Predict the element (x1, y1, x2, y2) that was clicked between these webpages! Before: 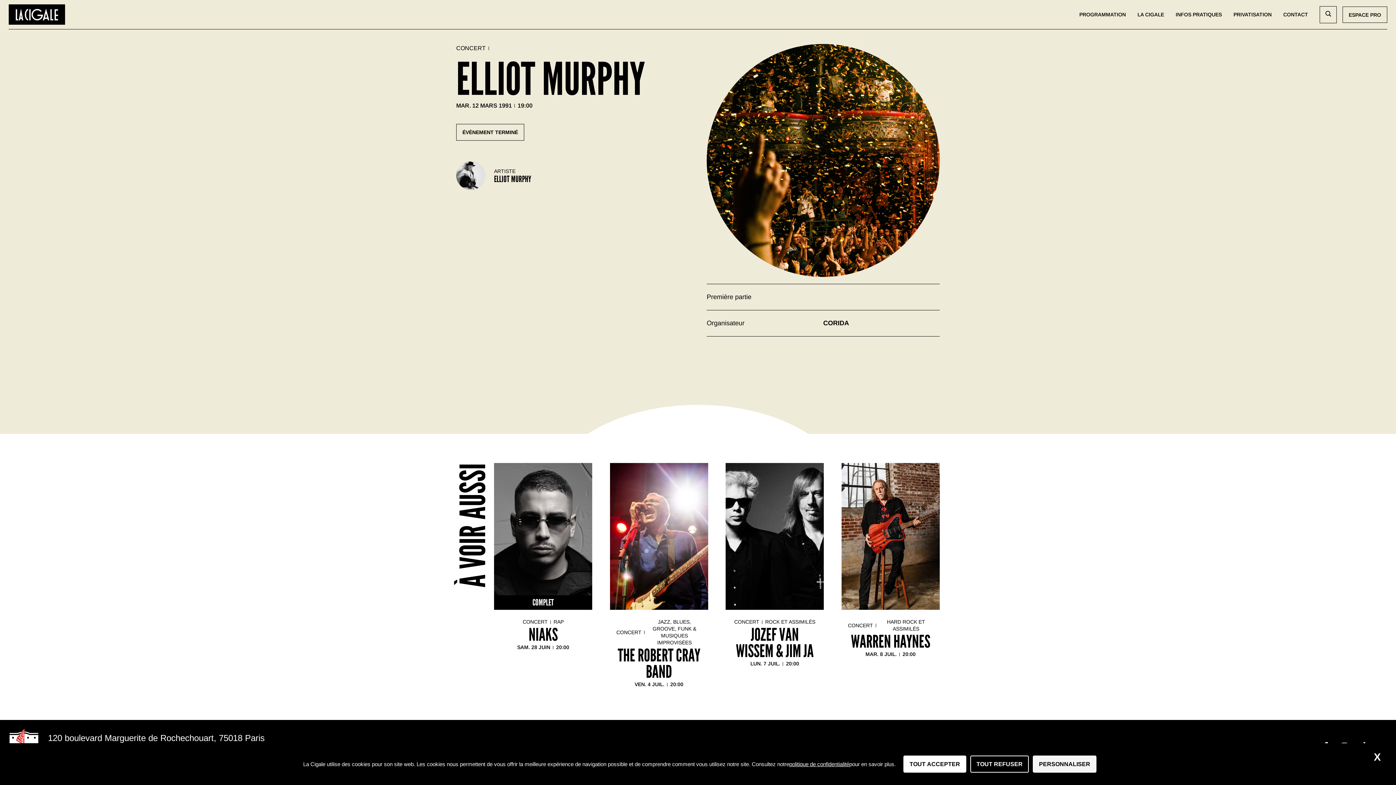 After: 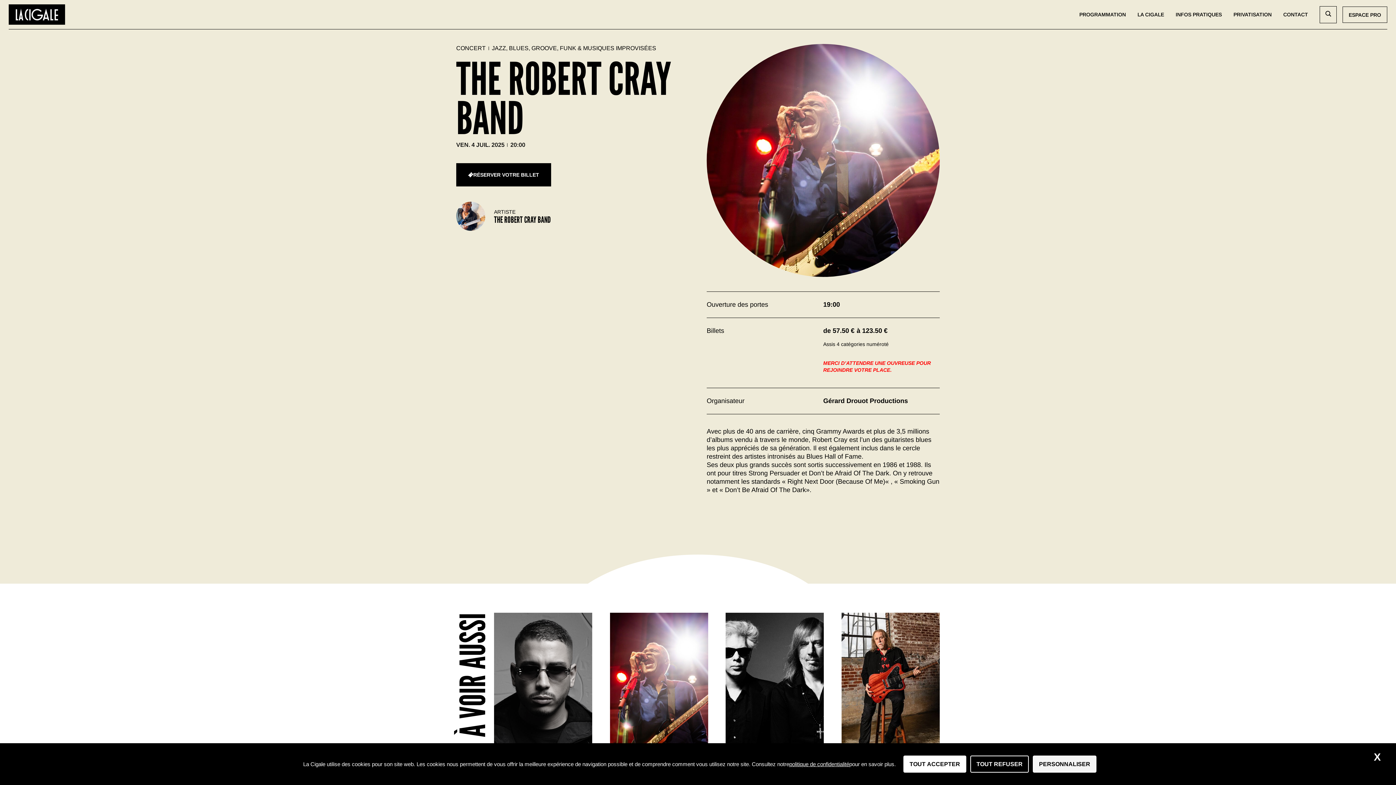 Action: bbox: (610, 463, 708, 697) label: CONCERT

JAZZ, BLUES, GROOVE, FUNK & MUSIQUES IMPROVISÉES

THE ROBERT CRAY BAND

VEN. 4 JUIL.

20:00